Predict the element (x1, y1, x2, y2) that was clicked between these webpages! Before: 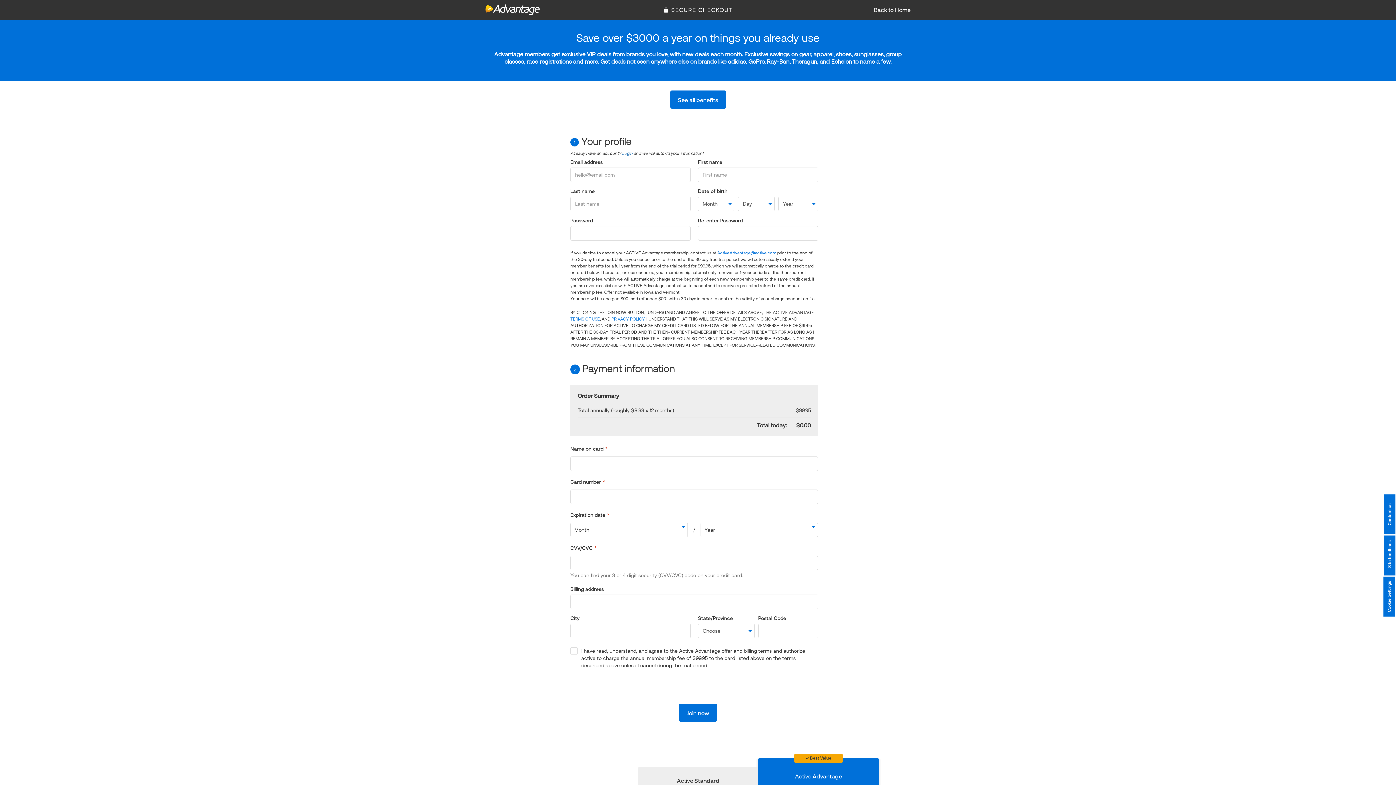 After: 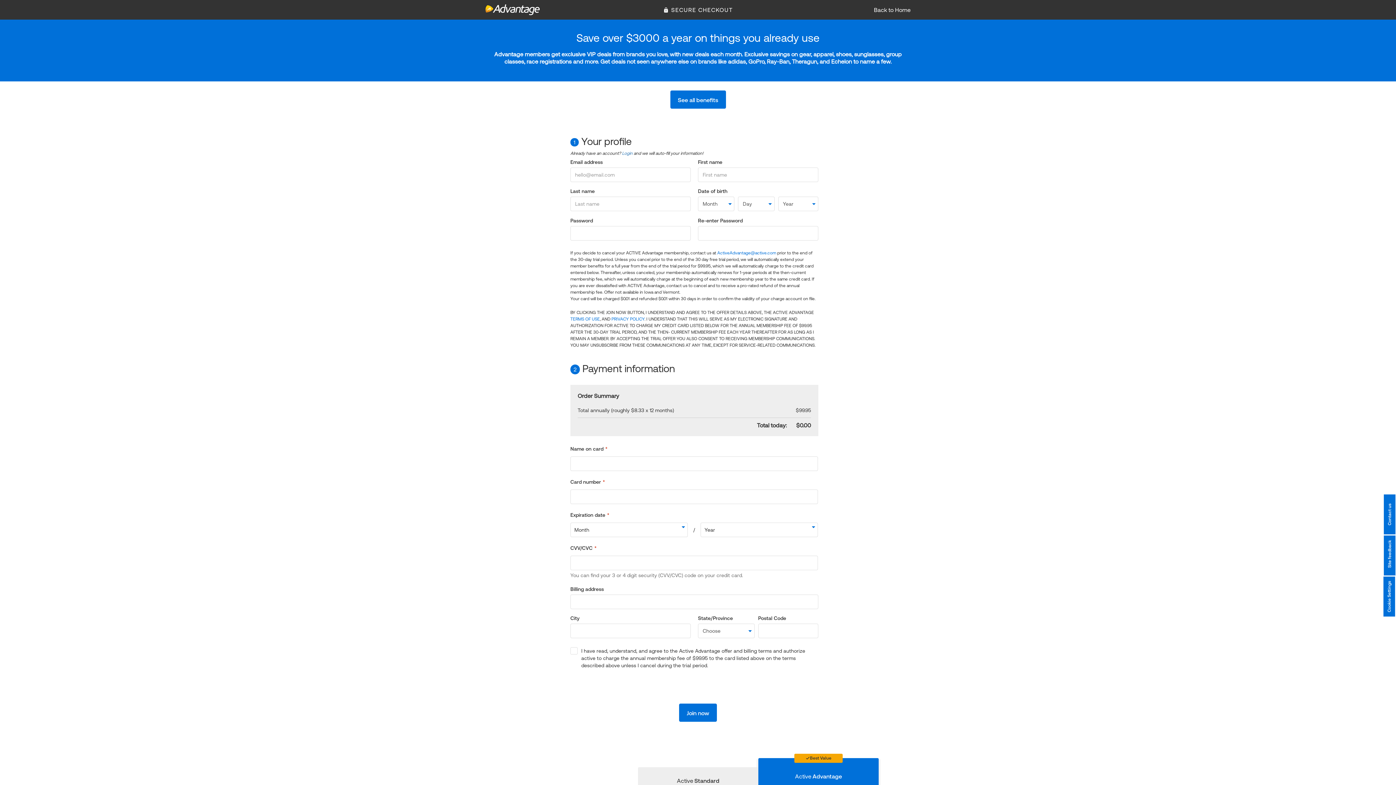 Action: bbox: (611, 316, 644, 321) label: PRIVACY POLICY